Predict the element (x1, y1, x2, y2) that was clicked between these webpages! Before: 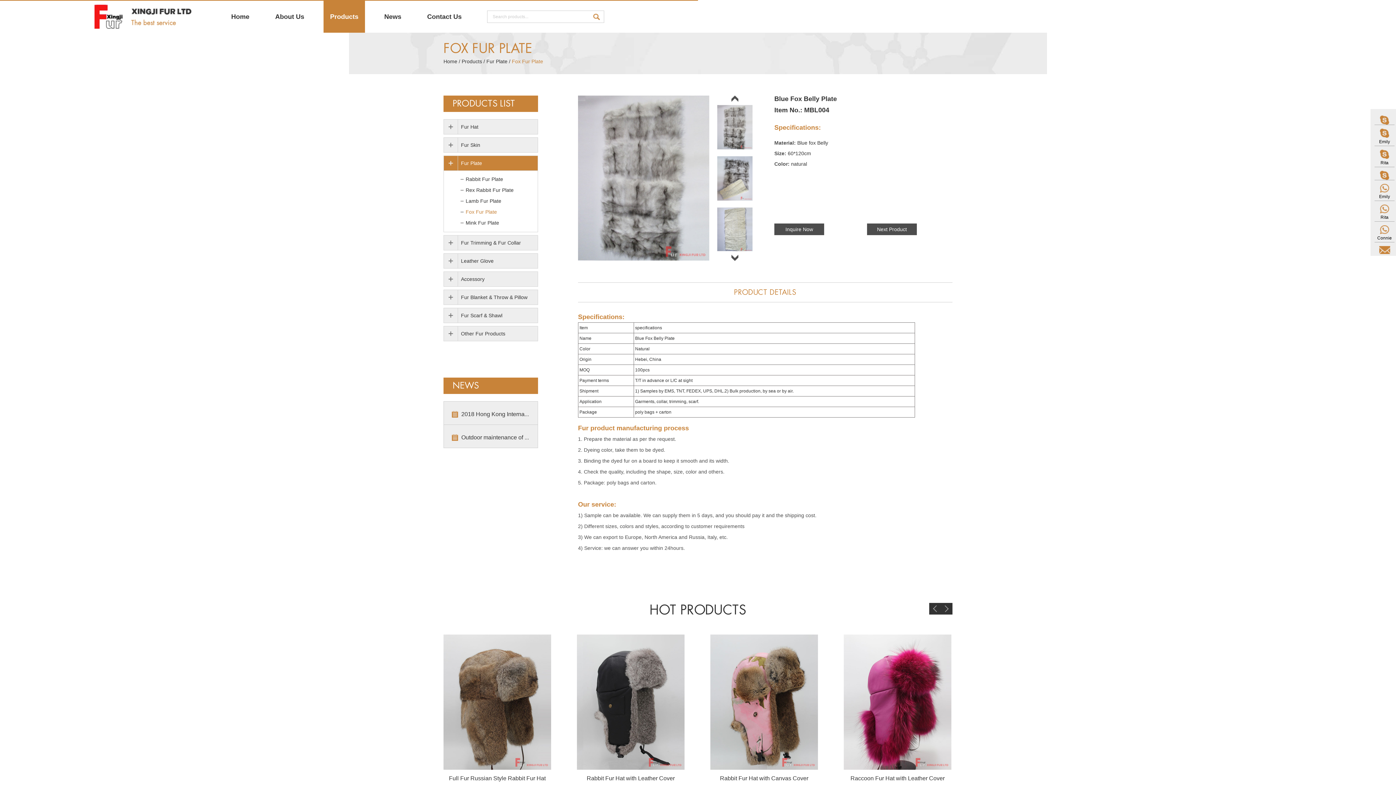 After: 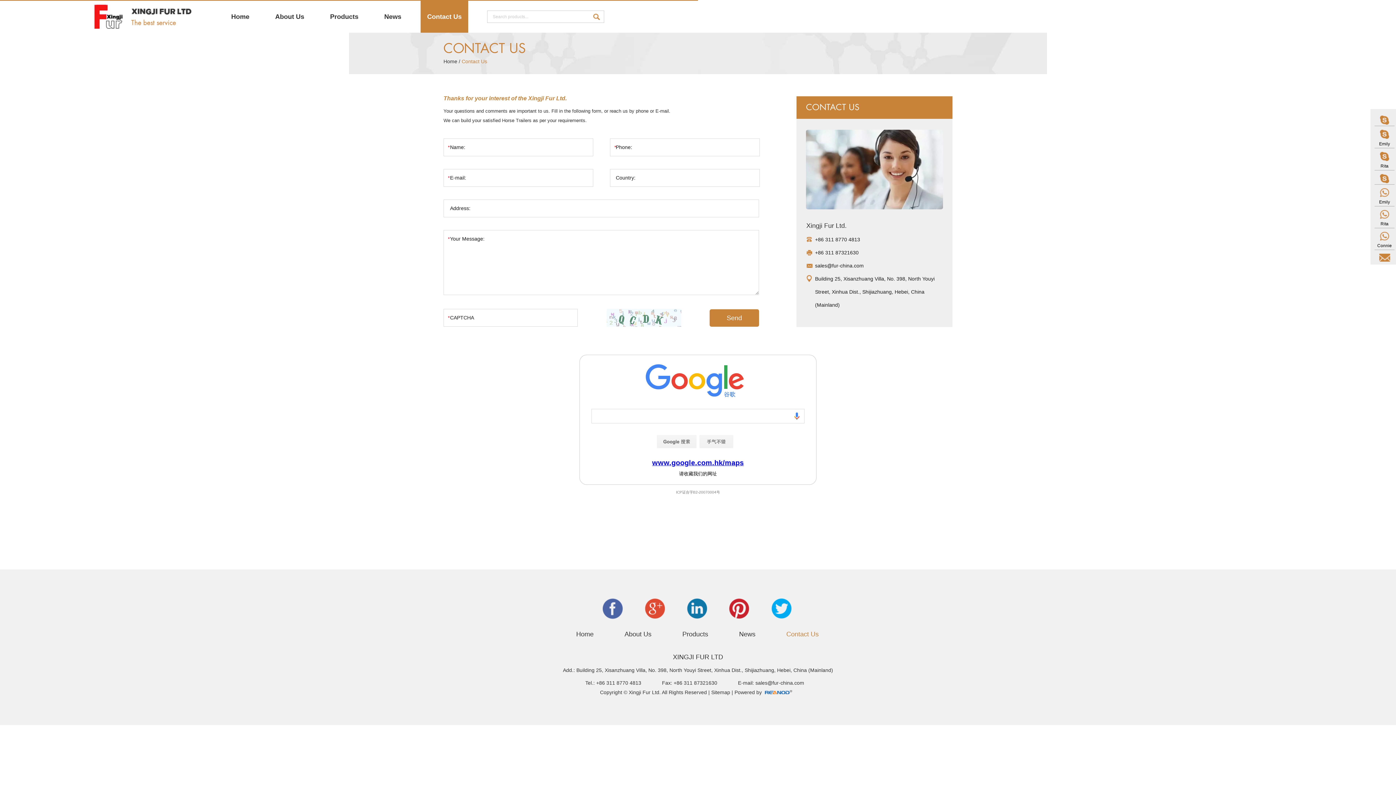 Action: label: Contact Us bbox: (420, 0, 468, 32)